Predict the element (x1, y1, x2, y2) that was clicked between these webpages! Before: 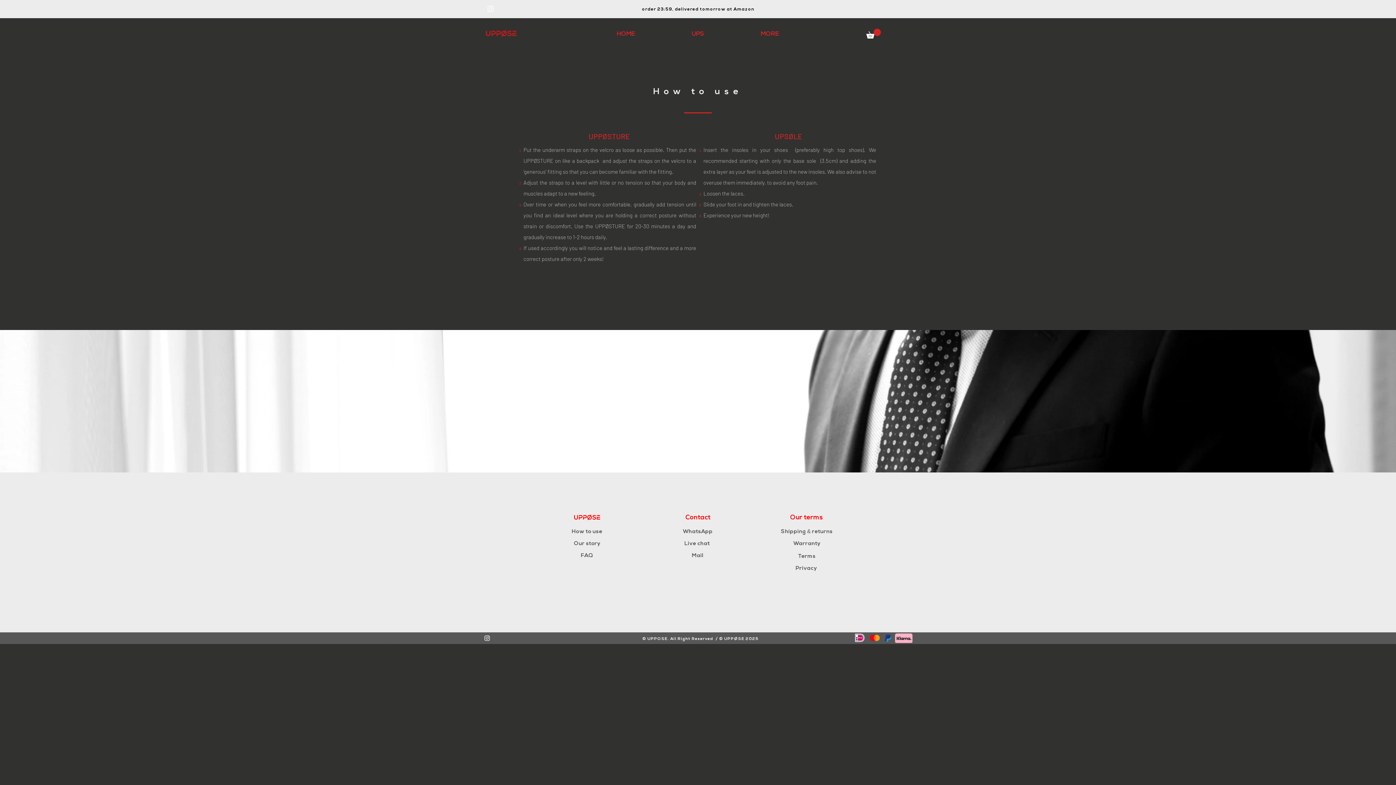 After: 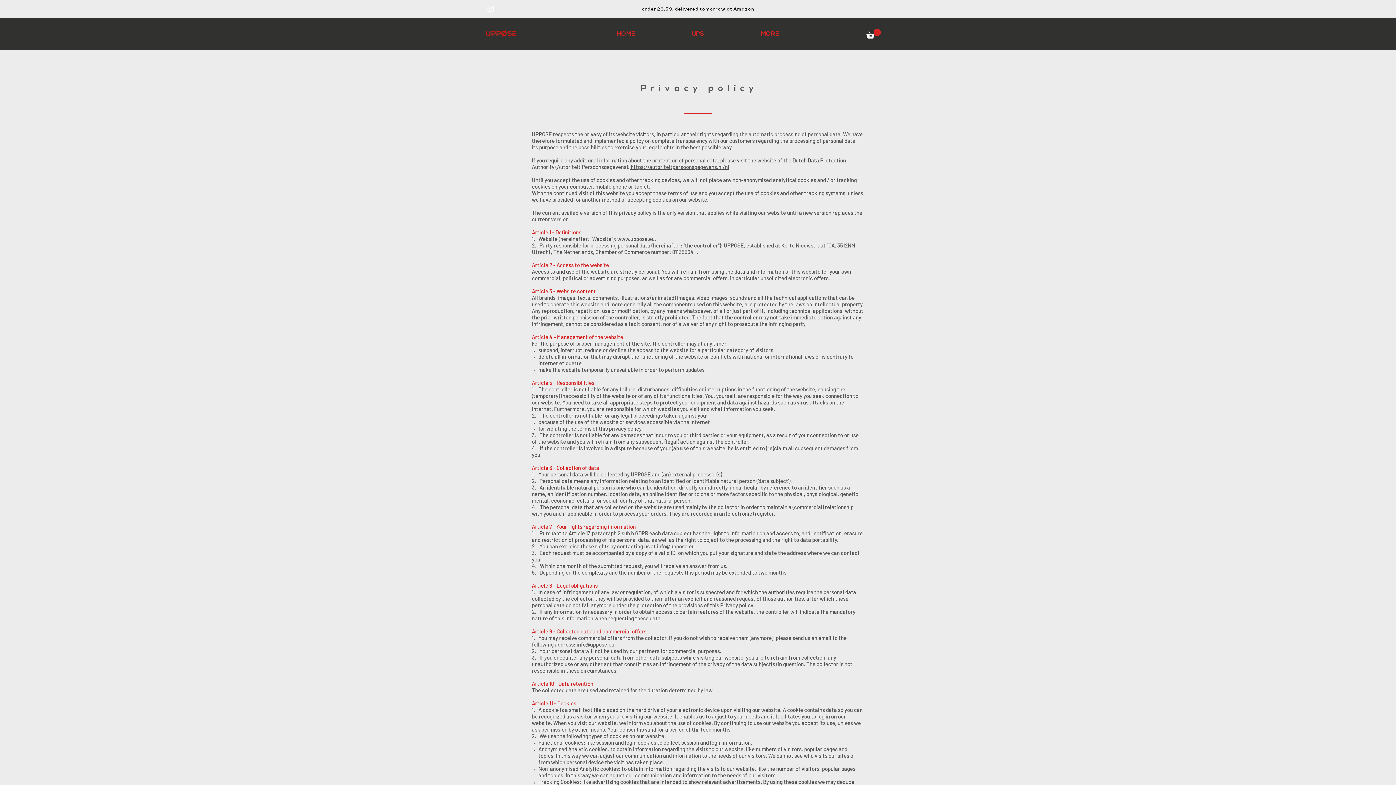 Action: bbox: (795, 564, 818, 571) label: Privacy 